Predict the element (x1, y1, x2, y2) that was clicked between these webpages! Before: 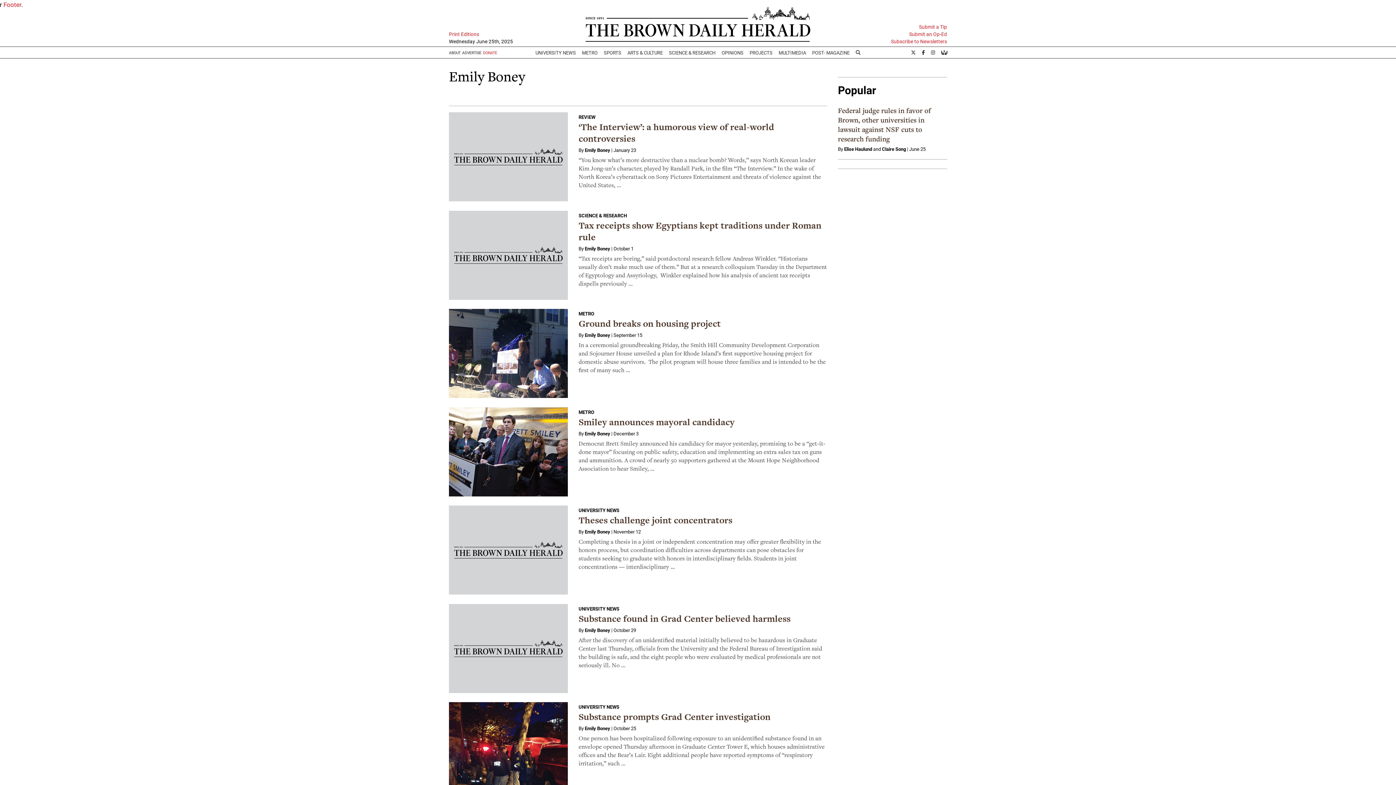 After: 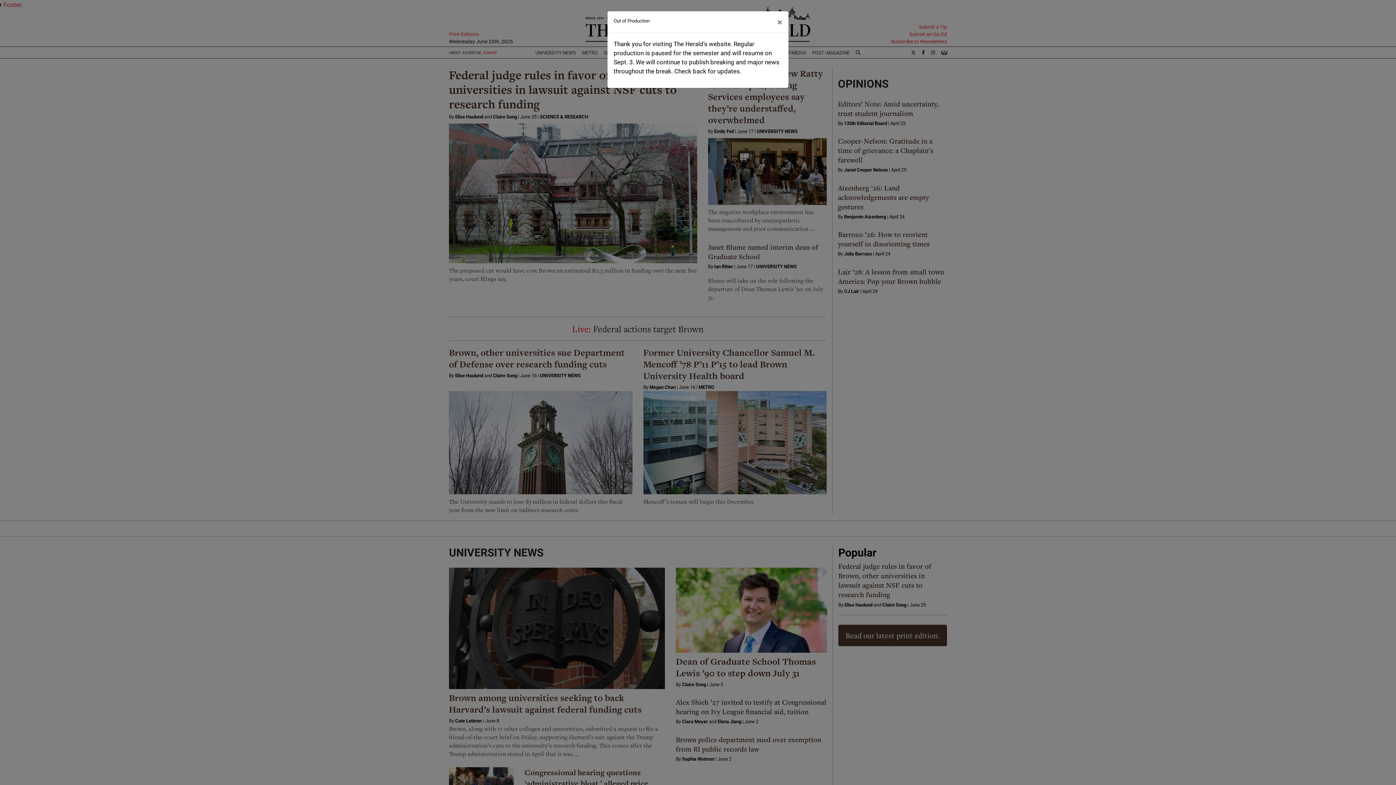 Action: bbox: (533, 3, 862, 46)